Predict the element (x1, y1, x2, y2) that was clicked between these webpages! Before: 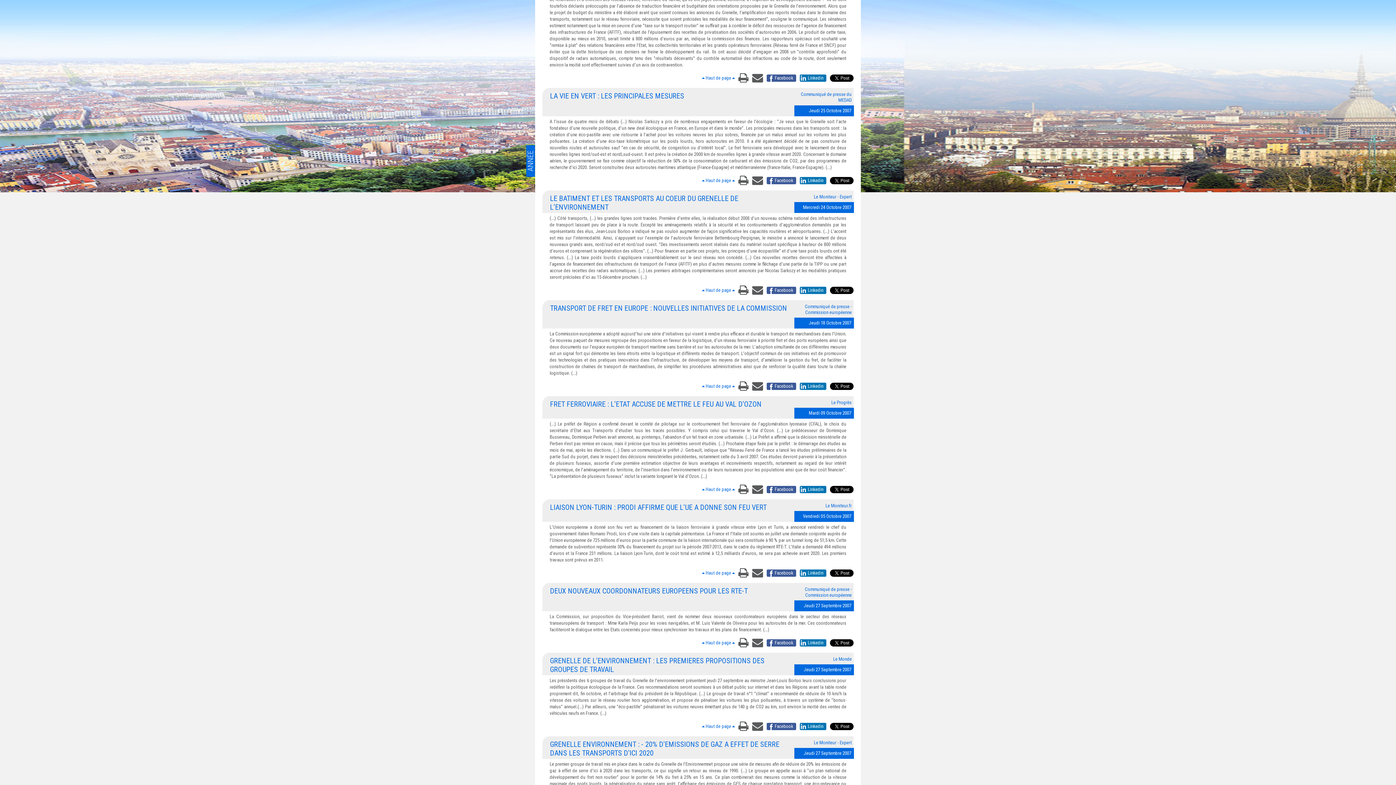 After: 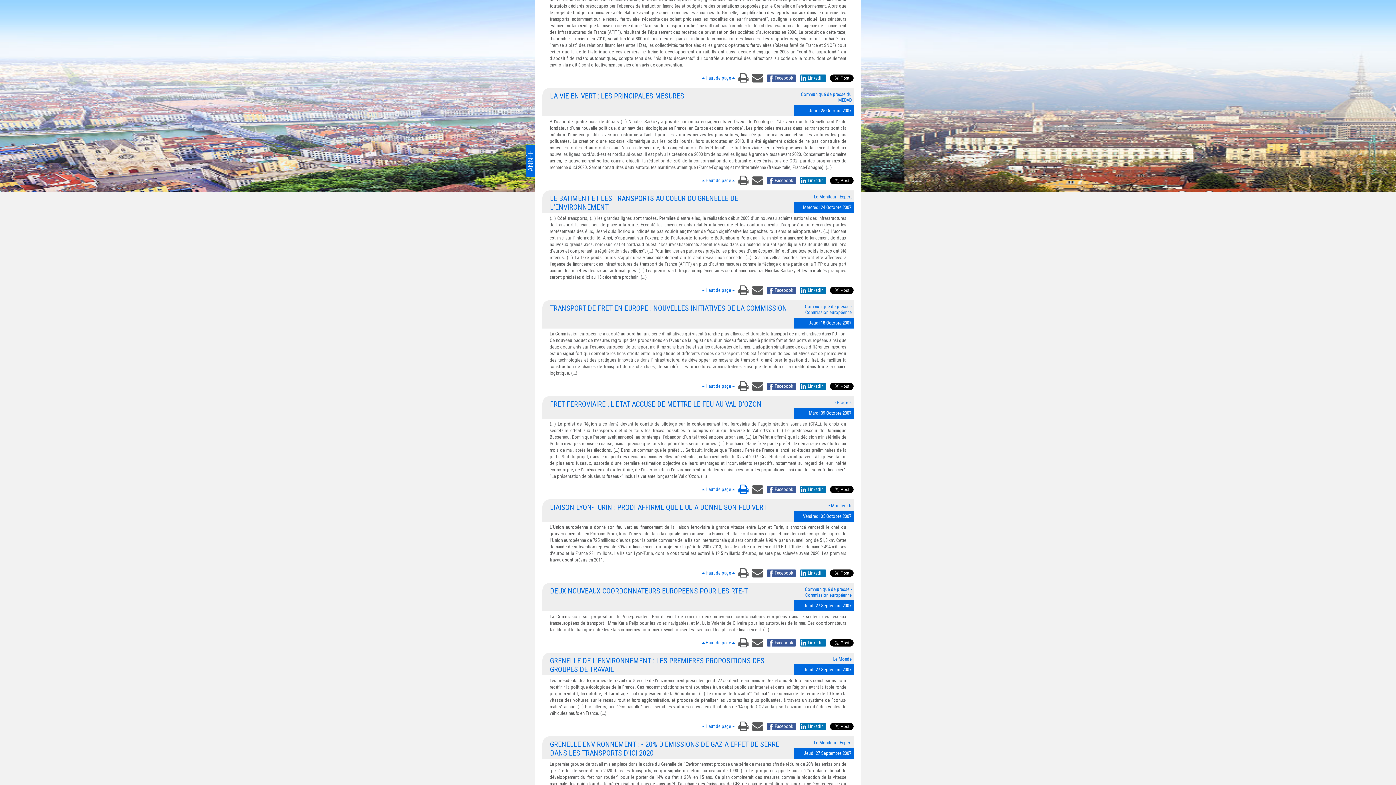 Action: bbox: (754, 483, 764, 496)